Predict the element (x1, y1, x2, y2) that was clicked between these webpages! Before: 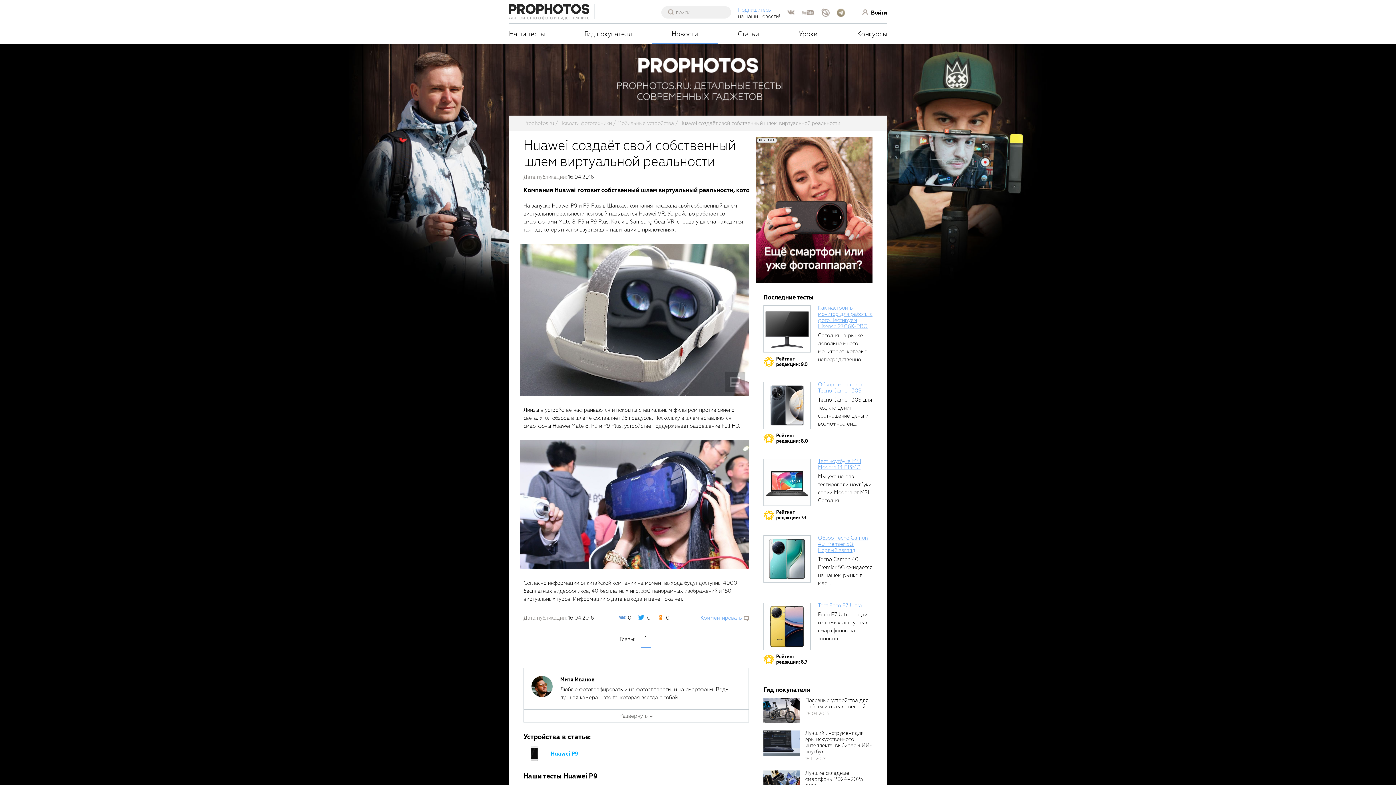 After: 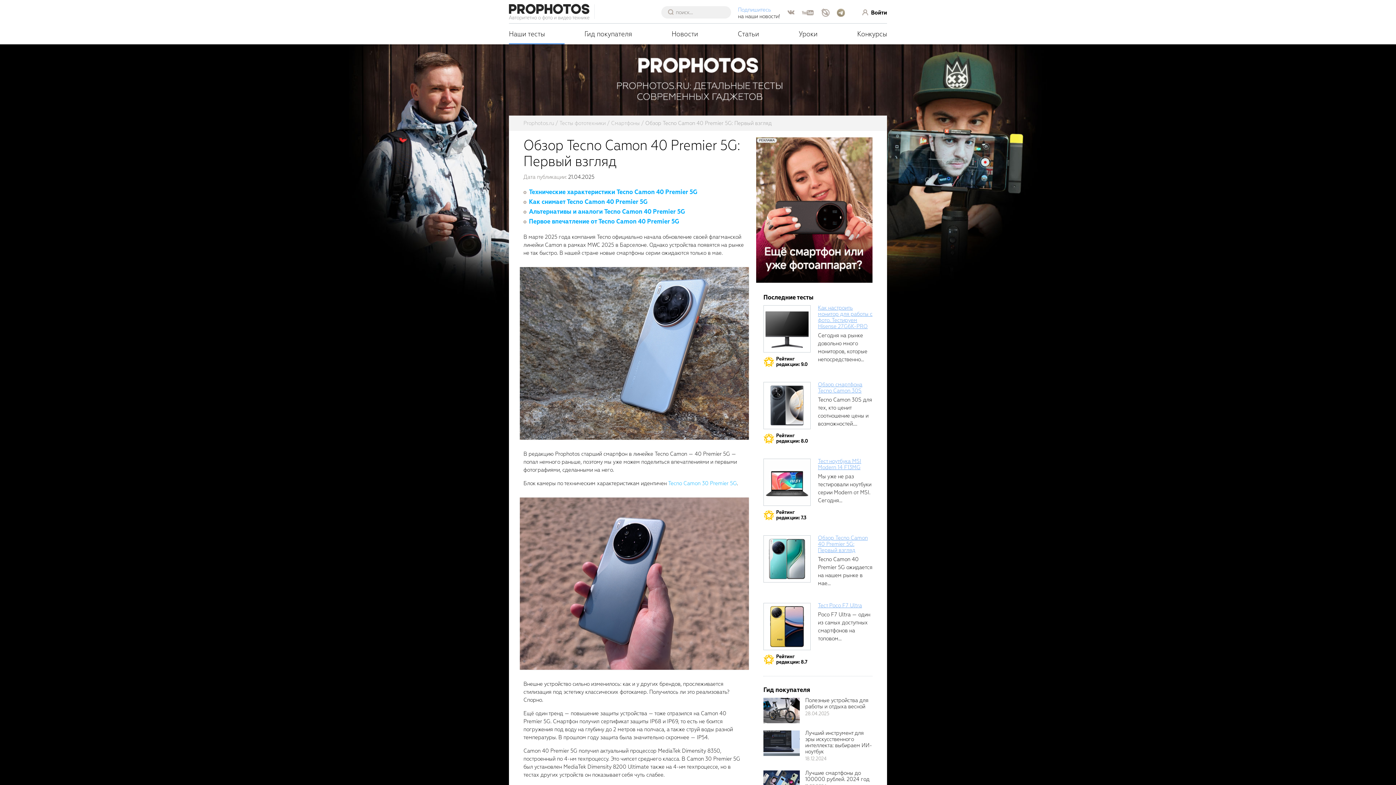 Action: label: Обзор Tecno Camon 40 Premier 5G: Первый взгляд bbox: (818, 534, 868, 554)